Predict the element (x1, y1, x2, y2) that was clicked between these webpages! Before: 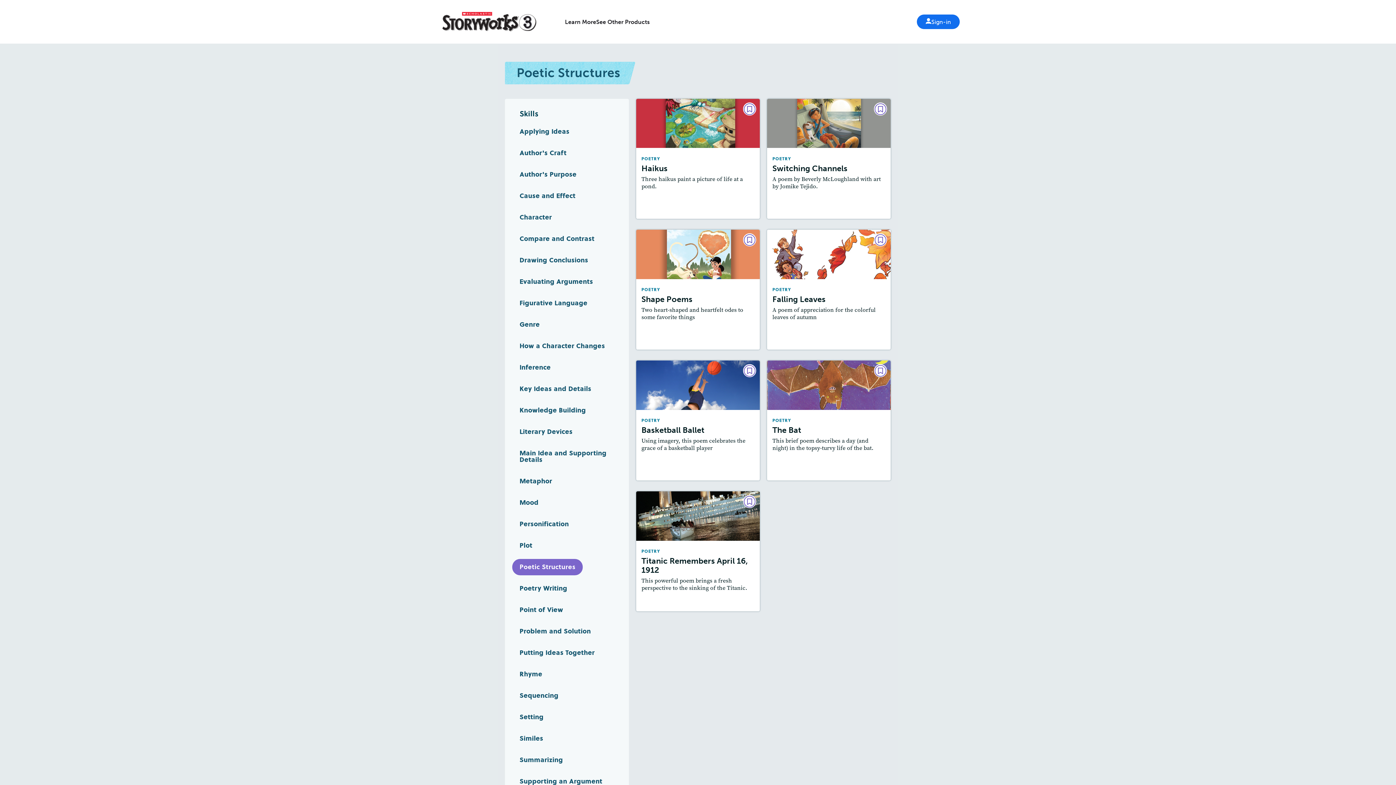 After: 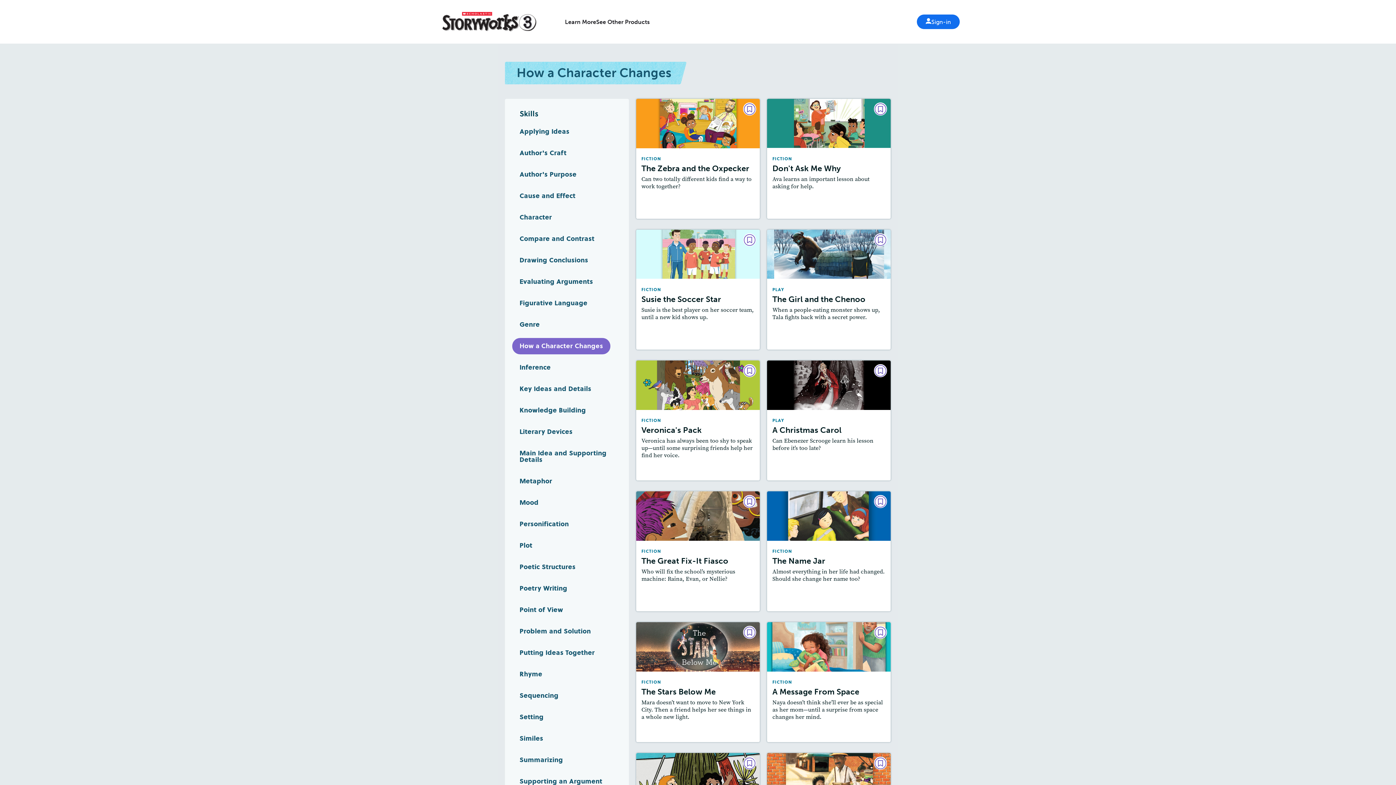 Action: bbox: (512, 338, 612, 354) label: How a Character Changes